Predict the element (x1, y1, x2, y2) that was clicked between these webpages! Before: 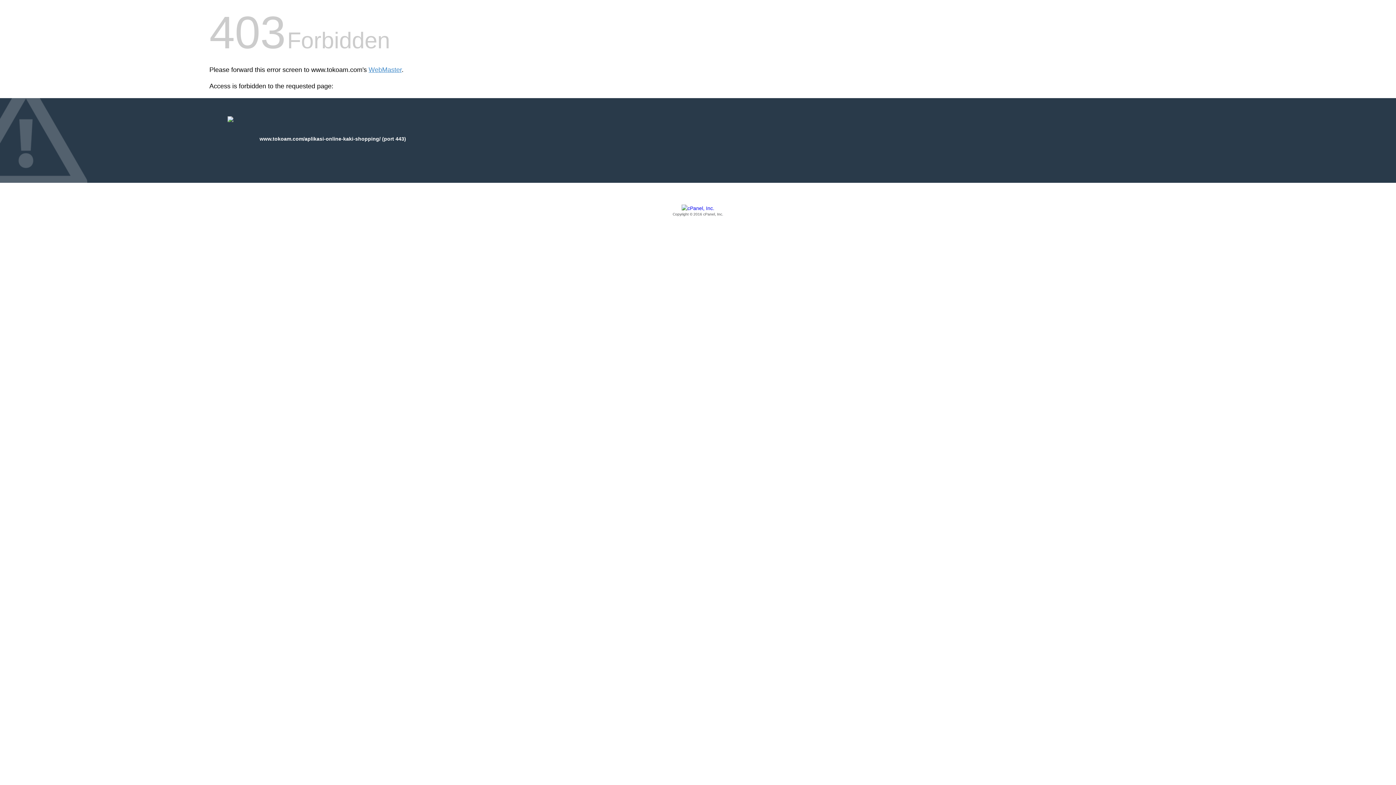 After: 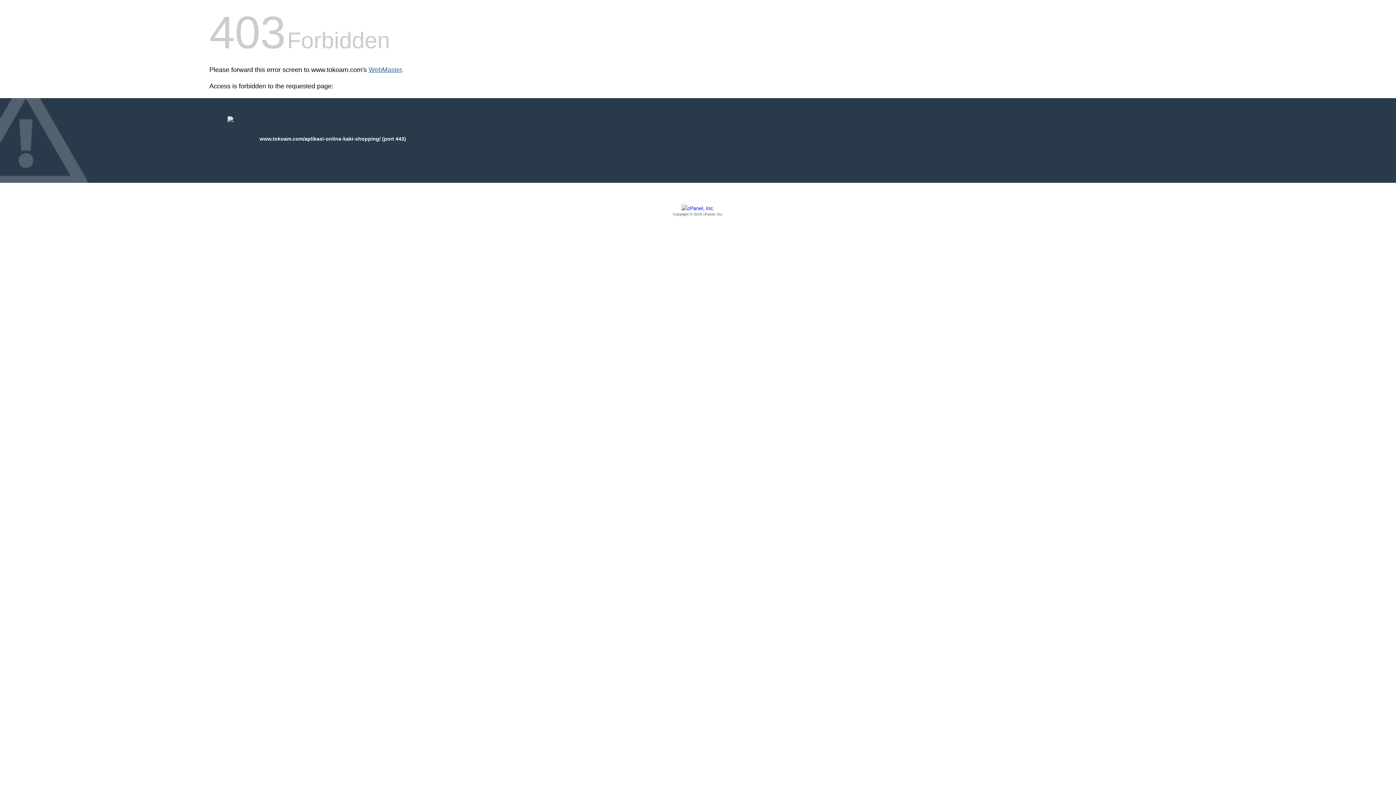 Action: bbox: (368, 66, 401, 73) label: WebMaster